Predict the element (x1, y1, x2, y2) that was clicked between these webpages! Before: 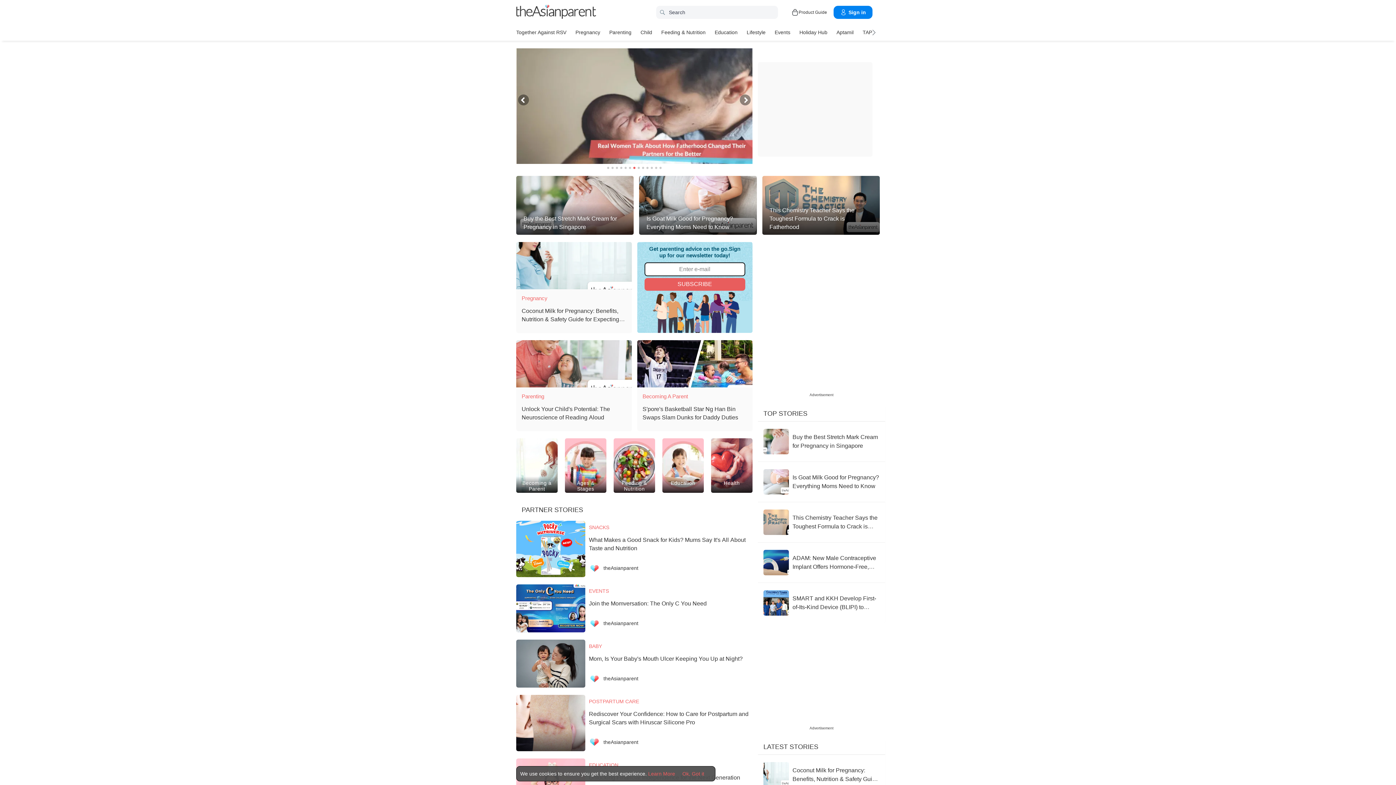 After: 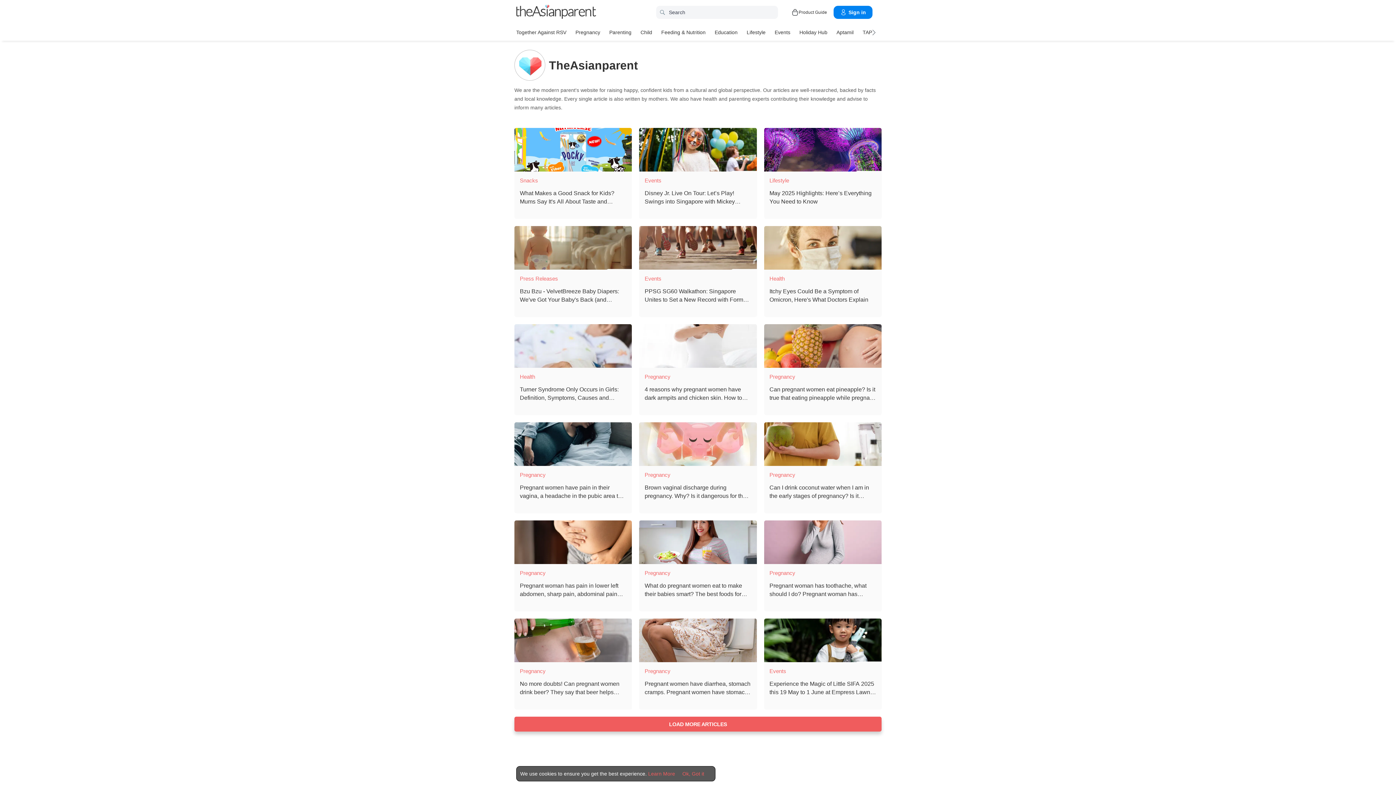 Action: bbox: (589, 618, 603, 628) label: author details